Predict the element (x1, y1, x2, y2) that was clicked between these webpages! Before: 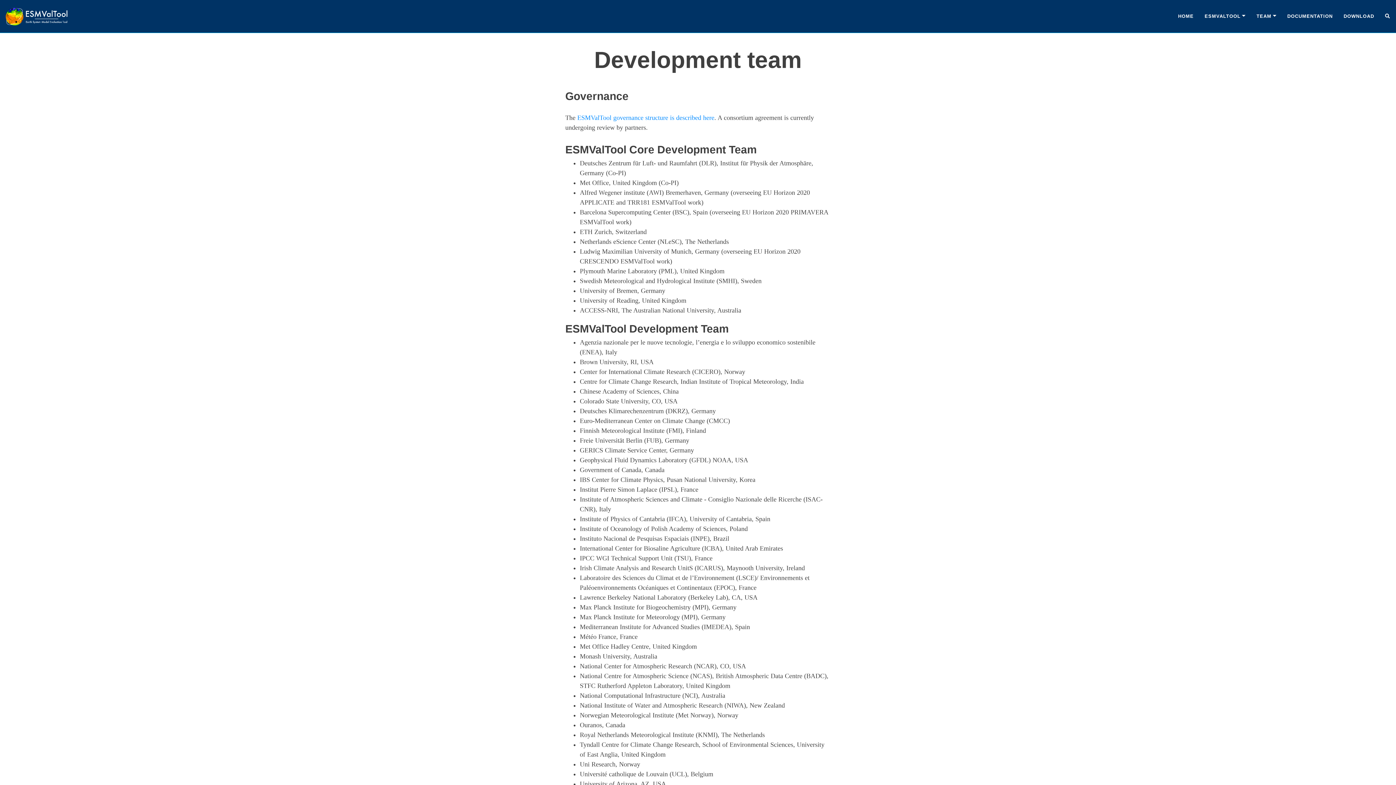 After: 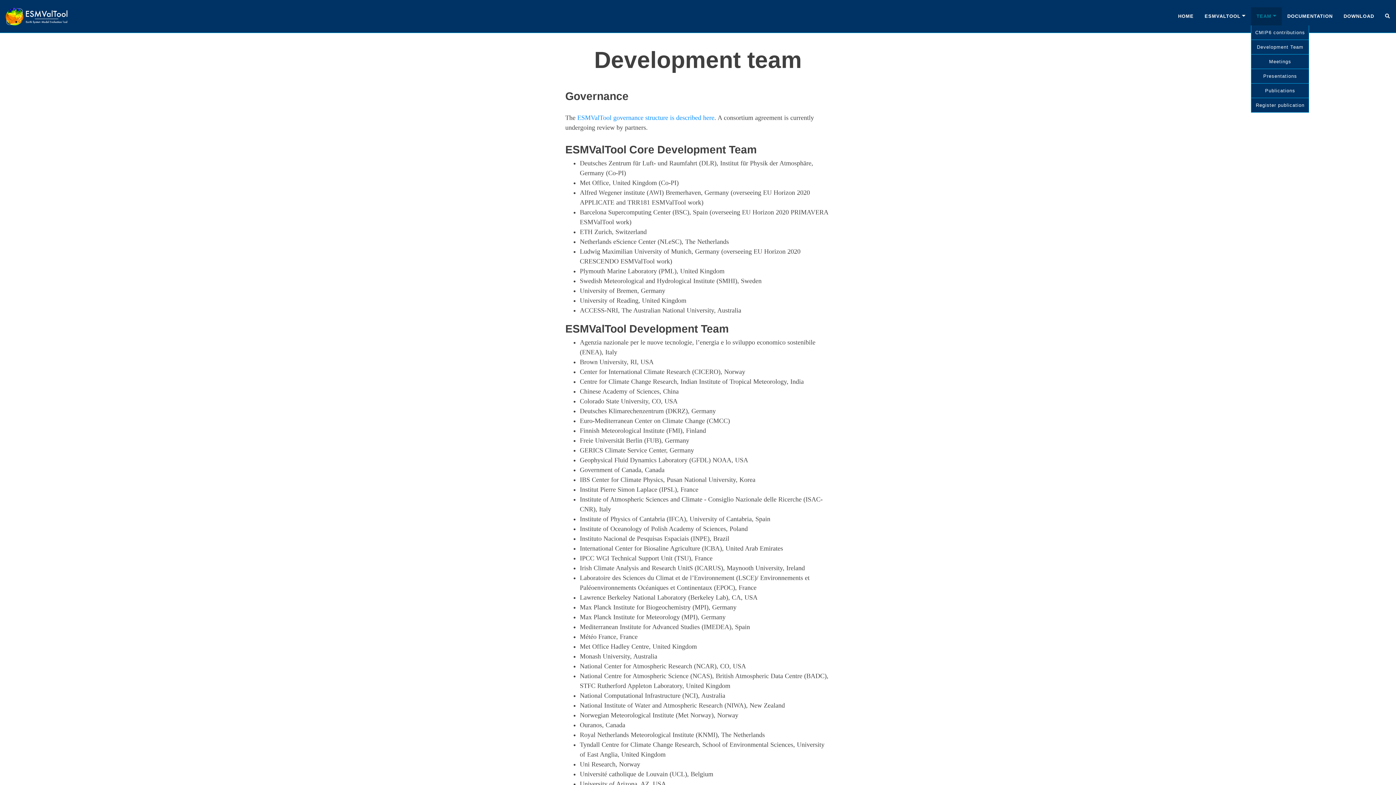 Action: bbox: (1251, 7, 1282, 25) label: TEAM